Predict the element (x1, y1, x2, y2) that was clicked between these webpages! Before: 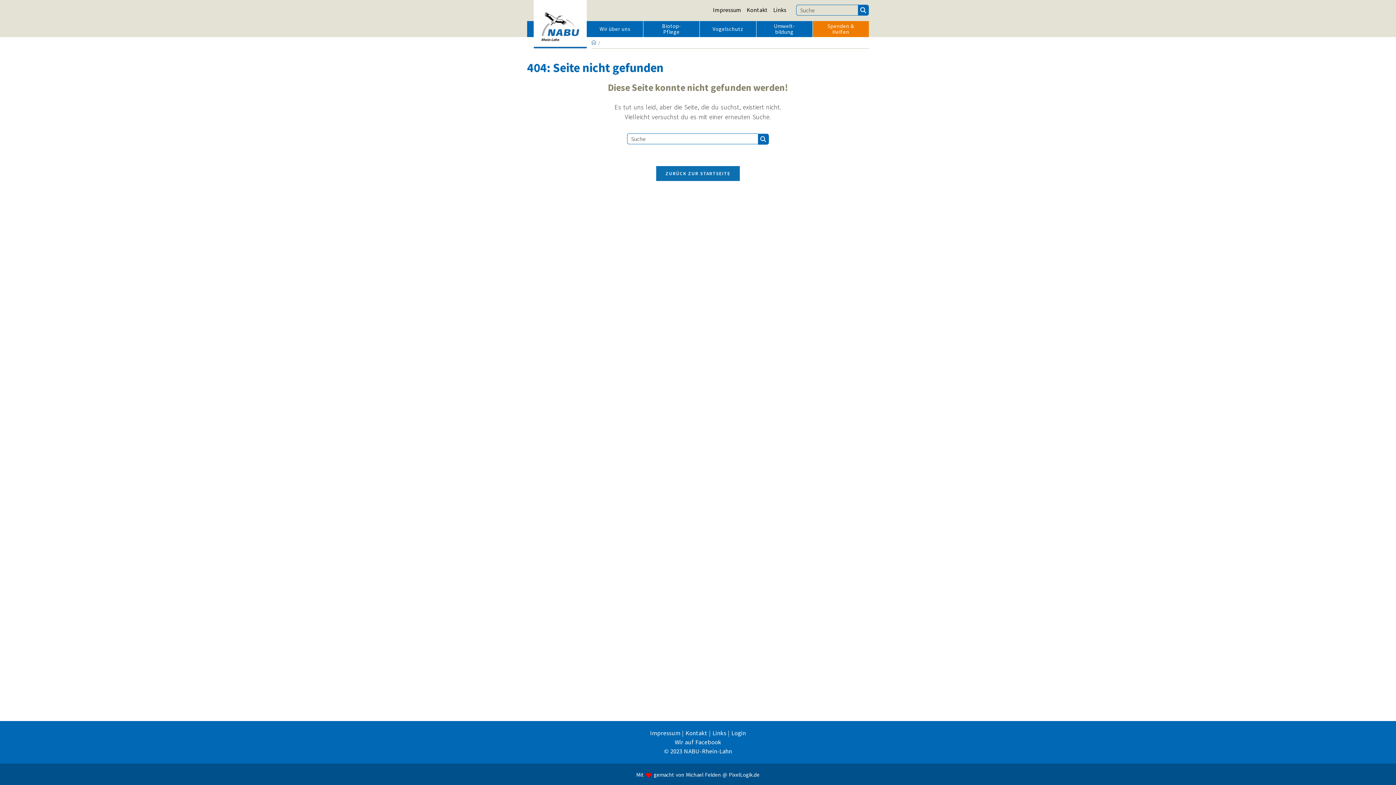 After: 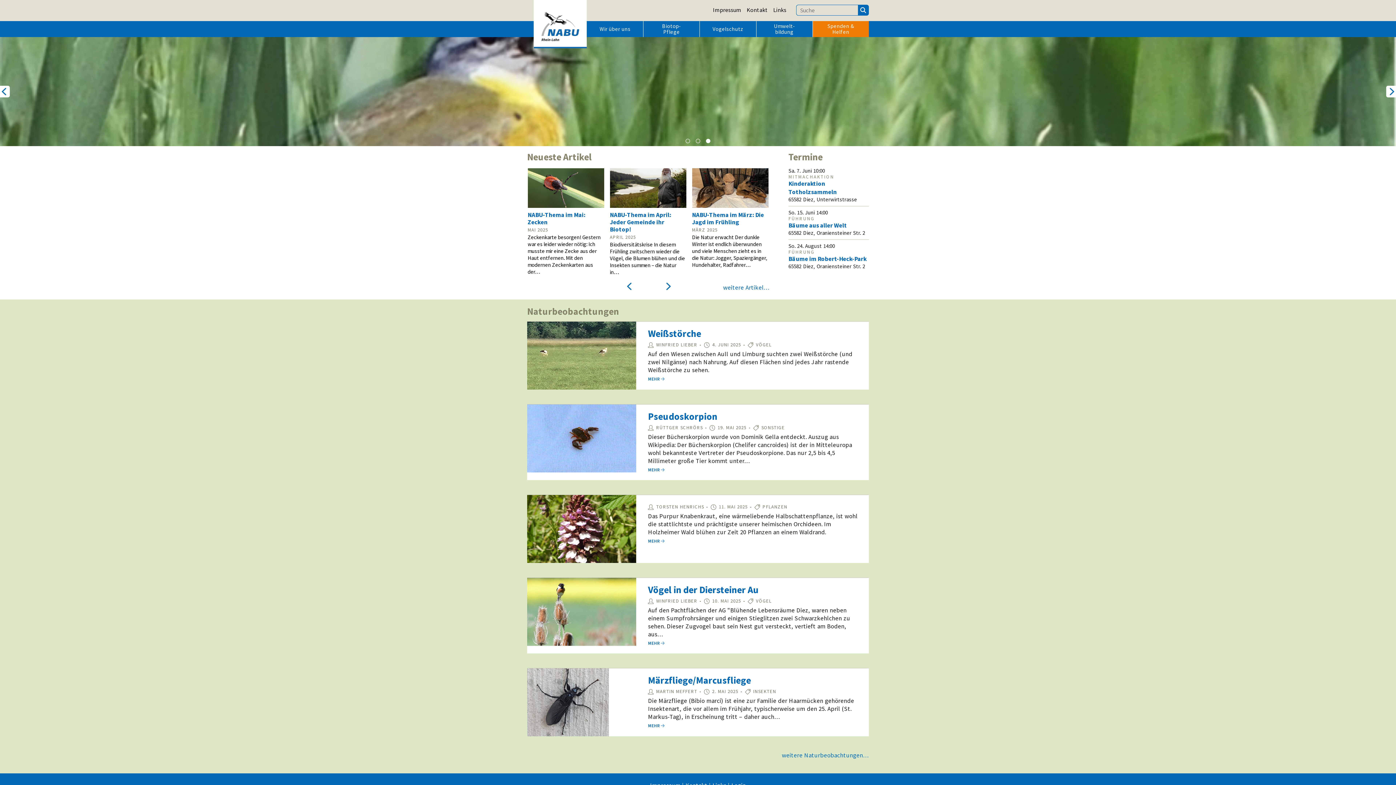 Action: label: ZURÜCK ZUR STARTSEITE bbox: (656, 166, 740, 181)